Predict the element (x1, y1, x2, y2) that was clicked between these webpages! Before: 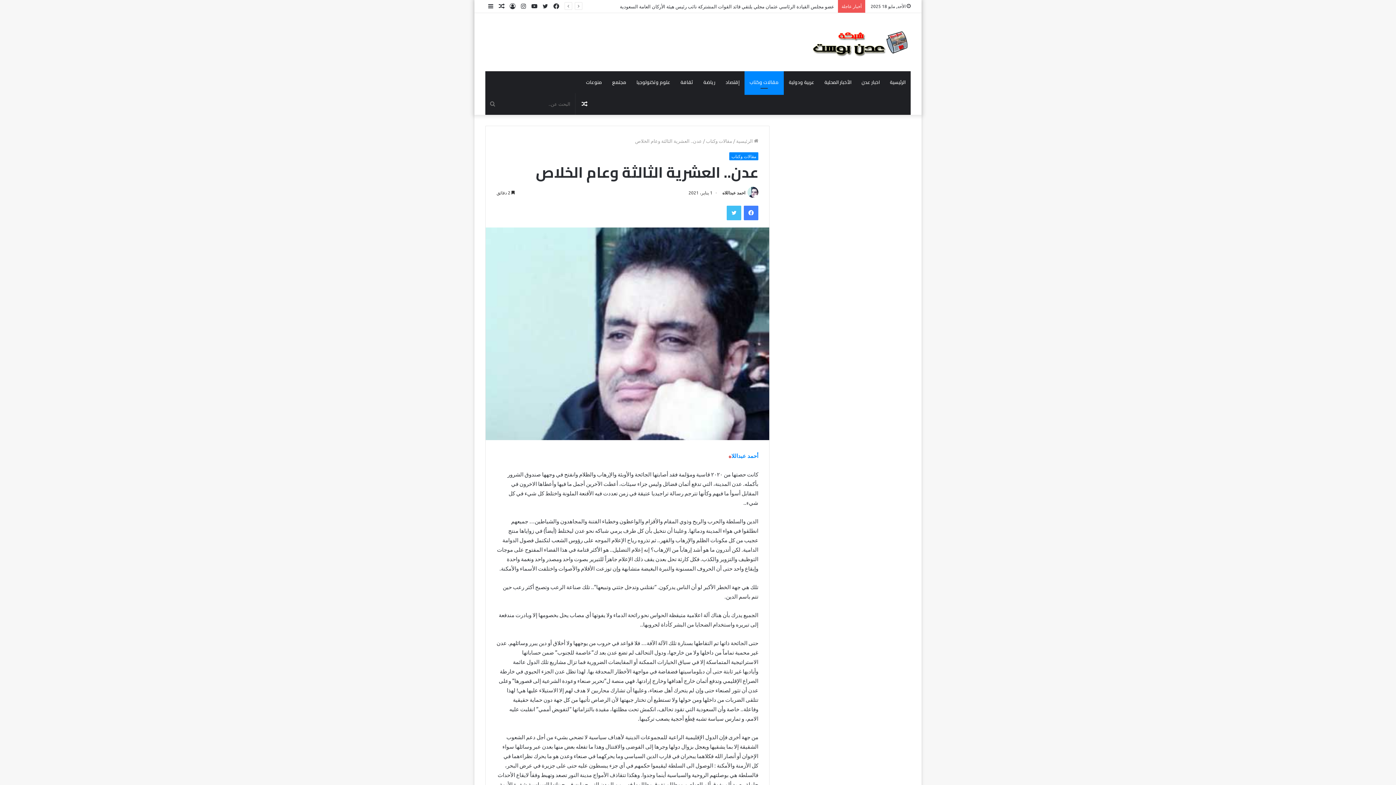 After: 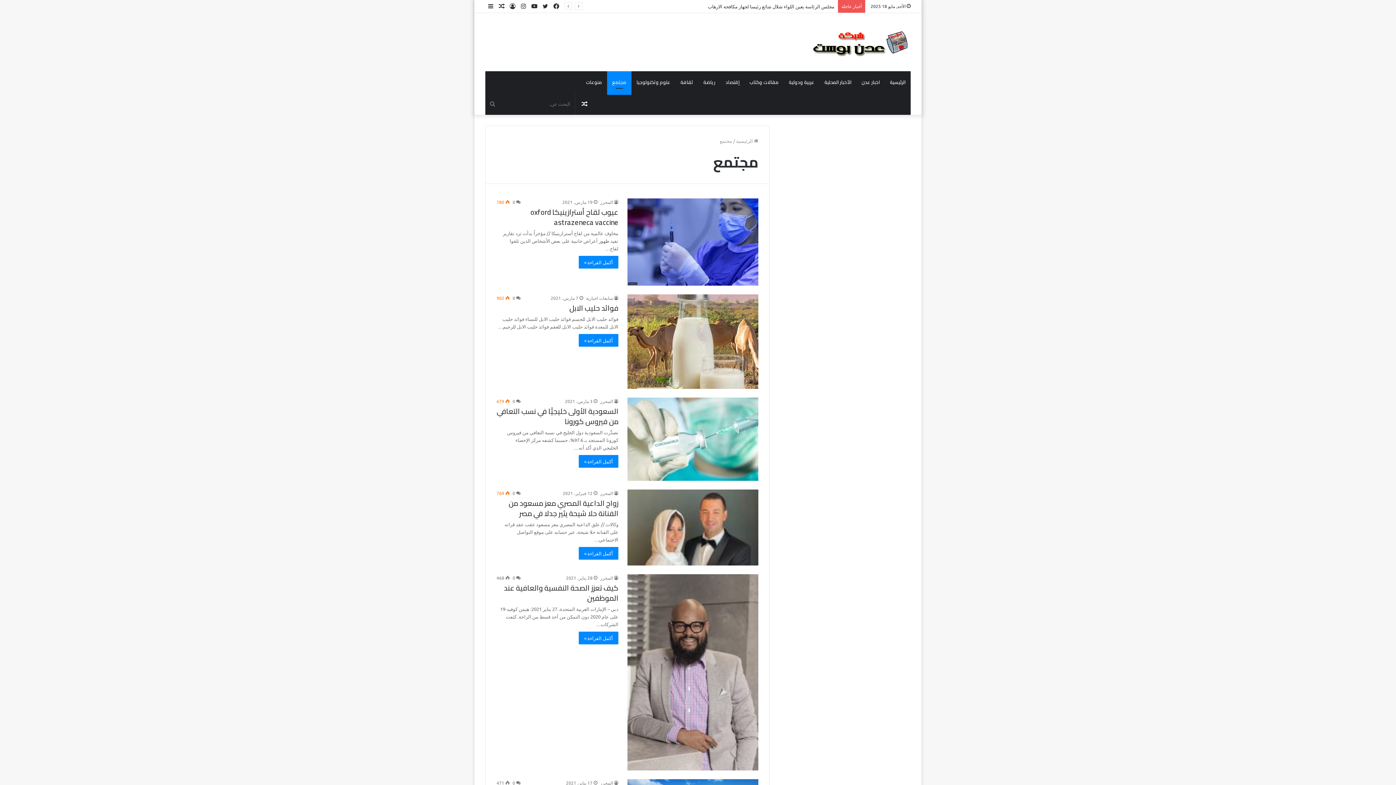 Action: label: مجتمع bbox: (607, 71, 631, 93)